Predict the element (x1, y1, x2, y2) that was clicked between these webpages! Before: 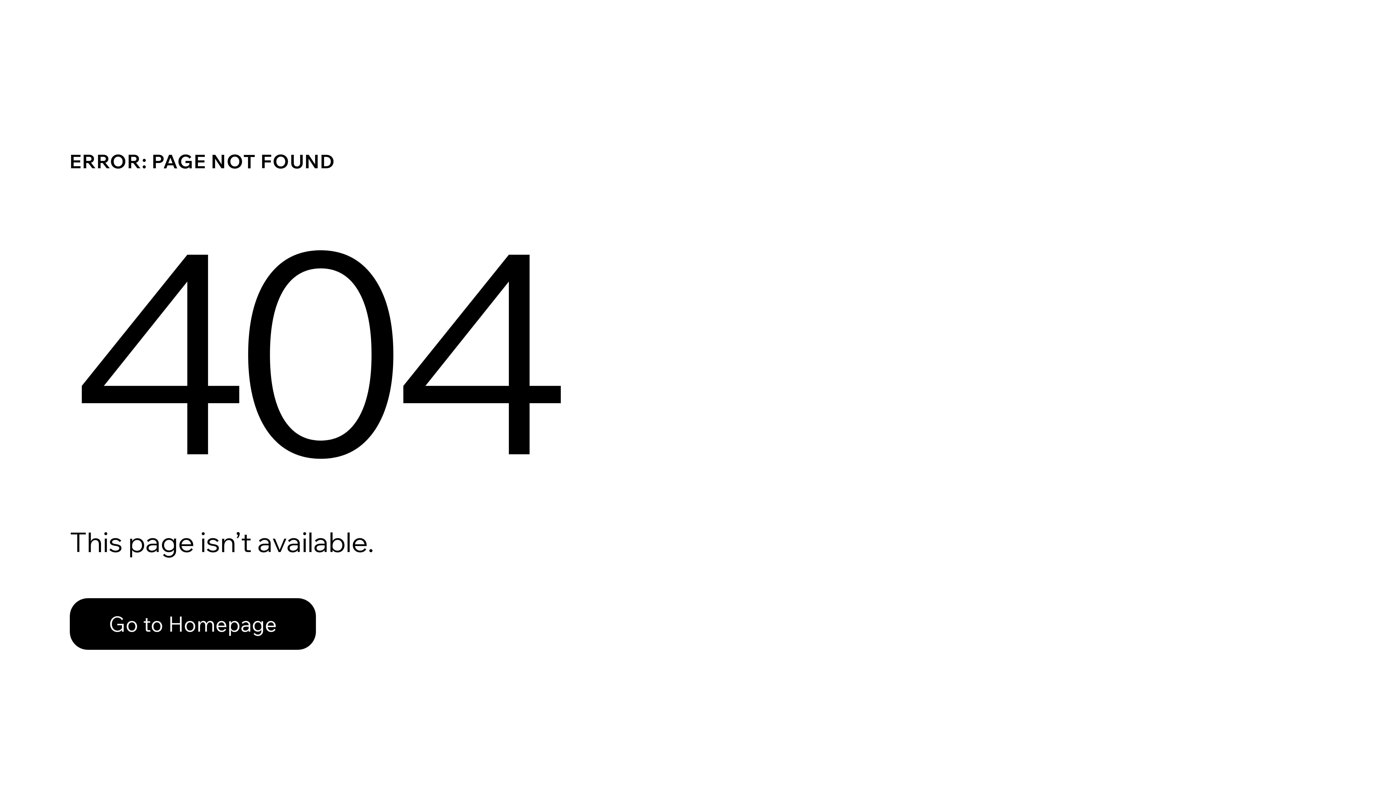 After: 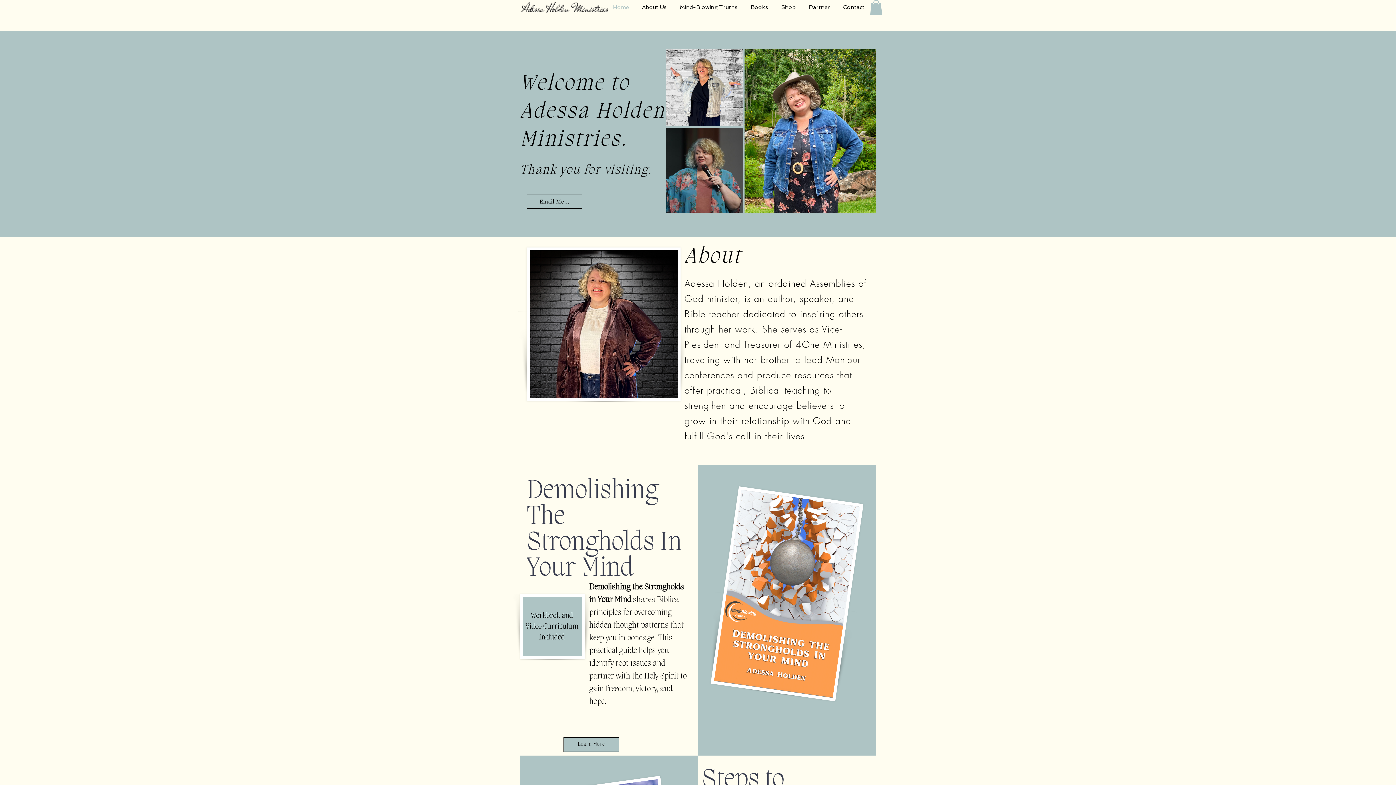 Action: label: Go to Homepage bbox: (69, 598, 316, 650)